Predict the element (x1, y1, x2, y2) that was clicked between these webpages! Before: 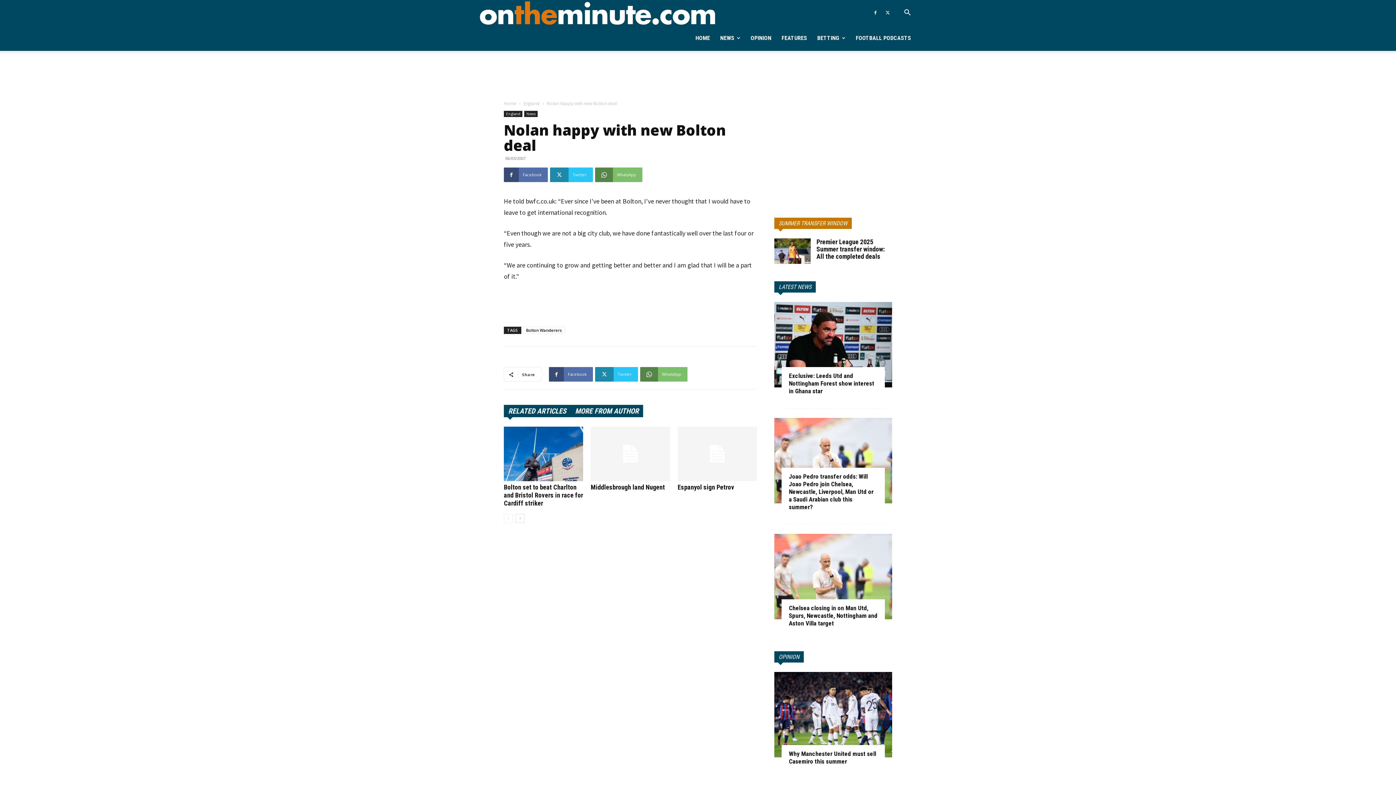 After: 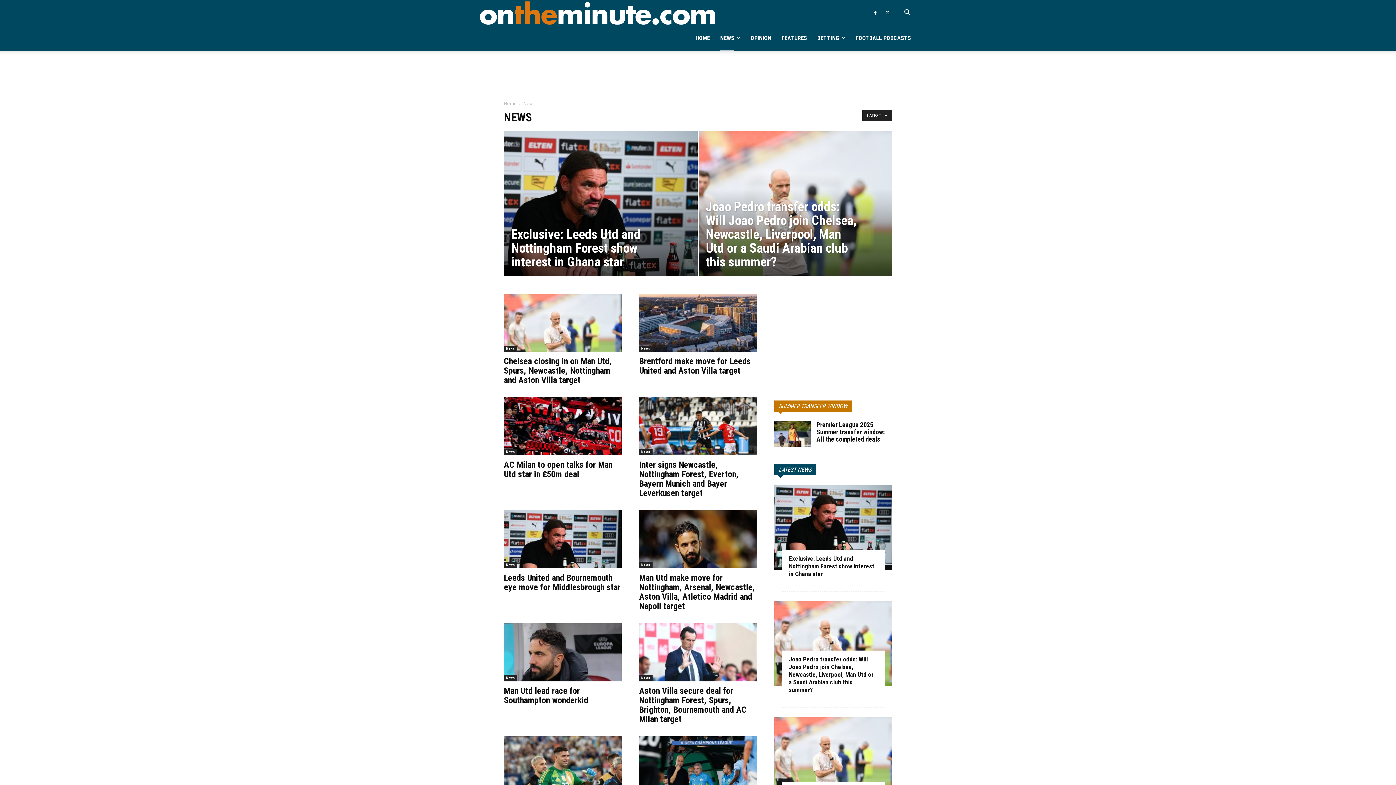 Action: bbox: (524, 110, 537, 117) label: News